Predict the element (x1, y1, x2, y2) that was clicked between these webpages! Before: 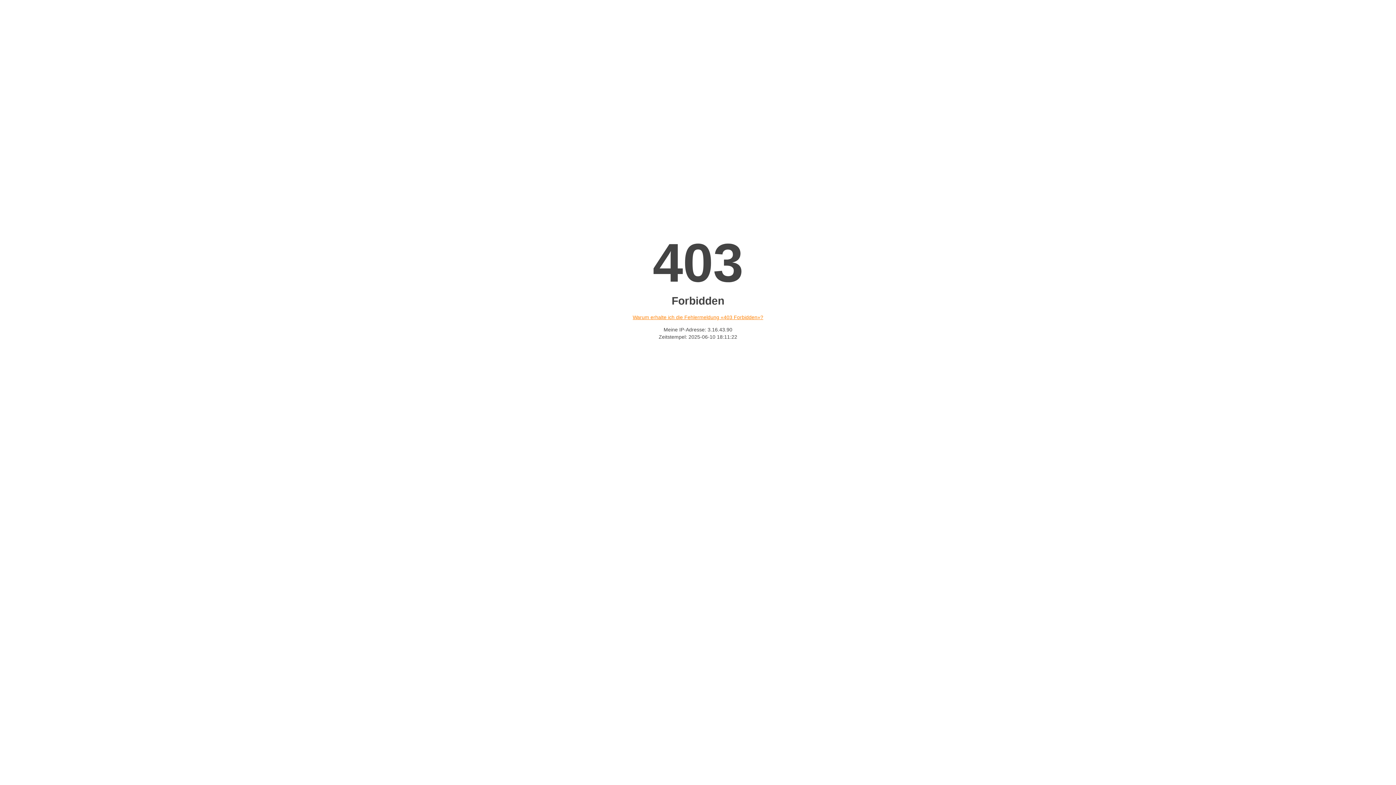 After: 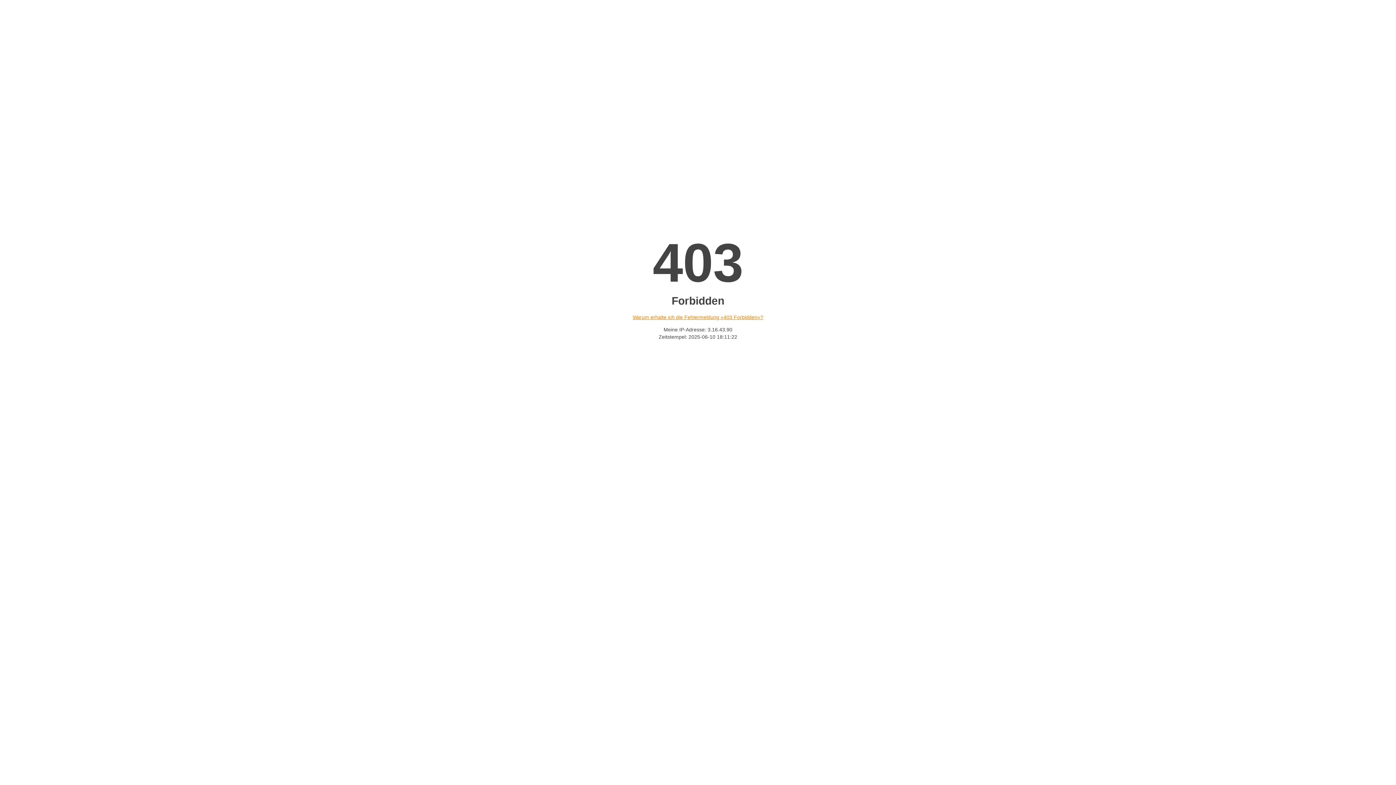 Action: bbox: (632, 314, 763, 320) label: Warum erhalte ich die Fehlermeldung «403 Forbidden»?